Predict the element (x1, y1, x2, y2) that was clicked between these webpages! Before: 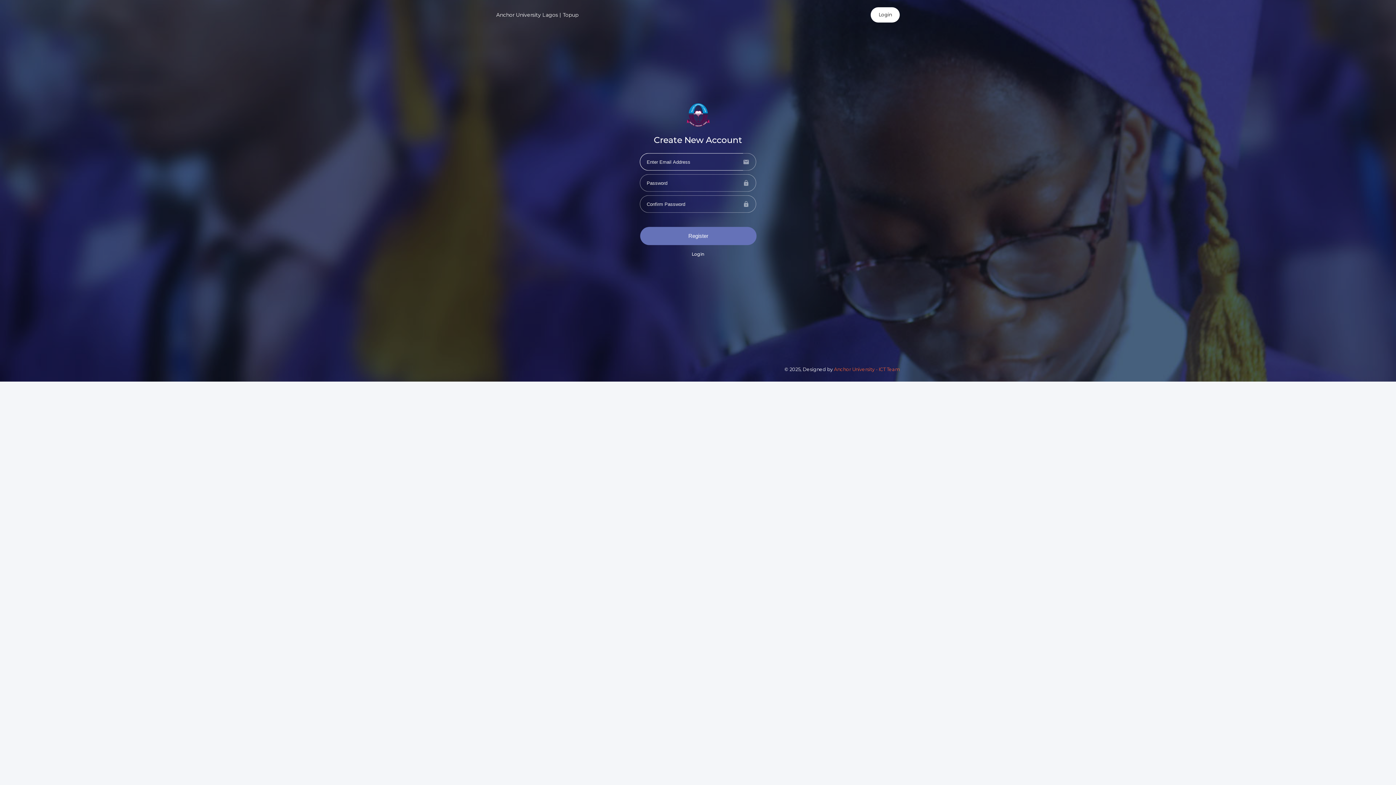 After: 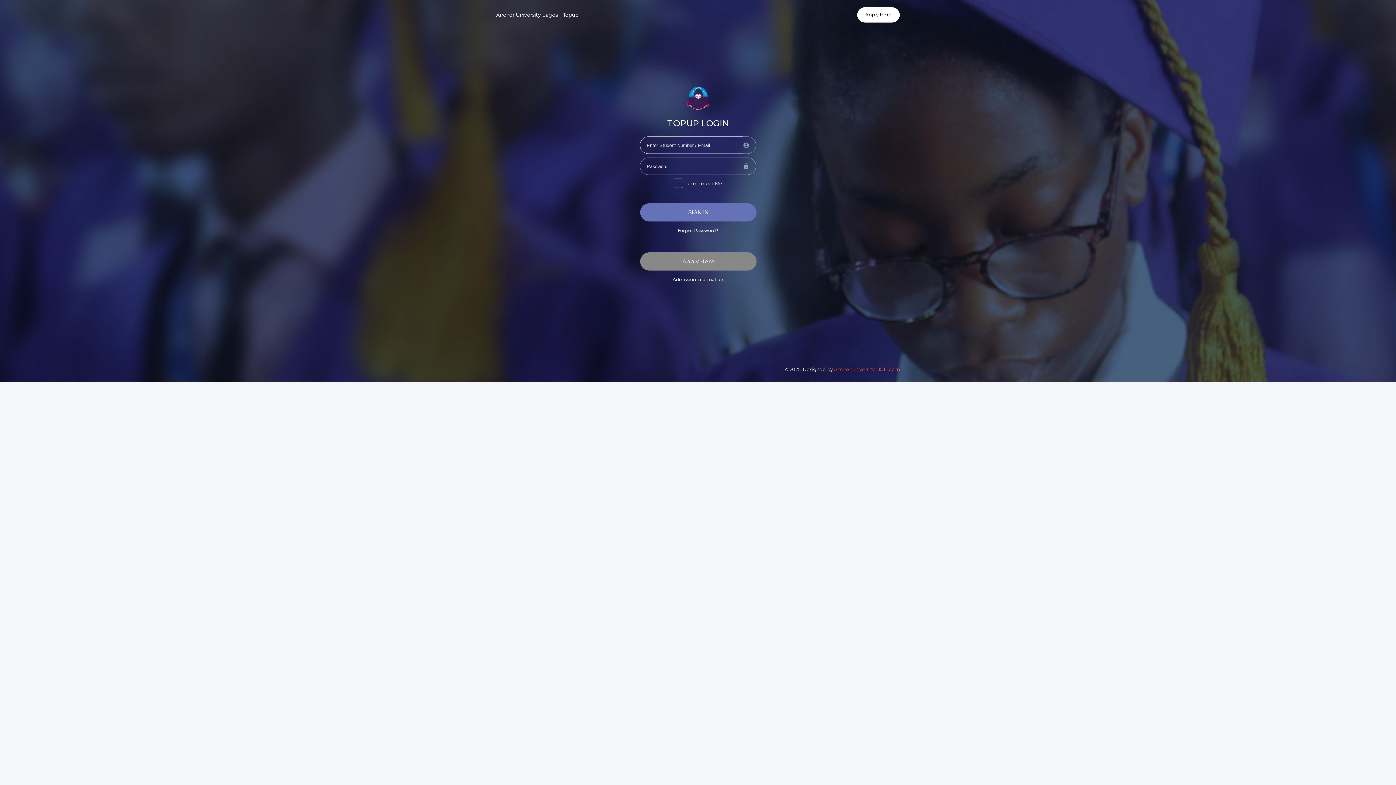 Action: label: Login bbox: (870, 7, 900, 22)